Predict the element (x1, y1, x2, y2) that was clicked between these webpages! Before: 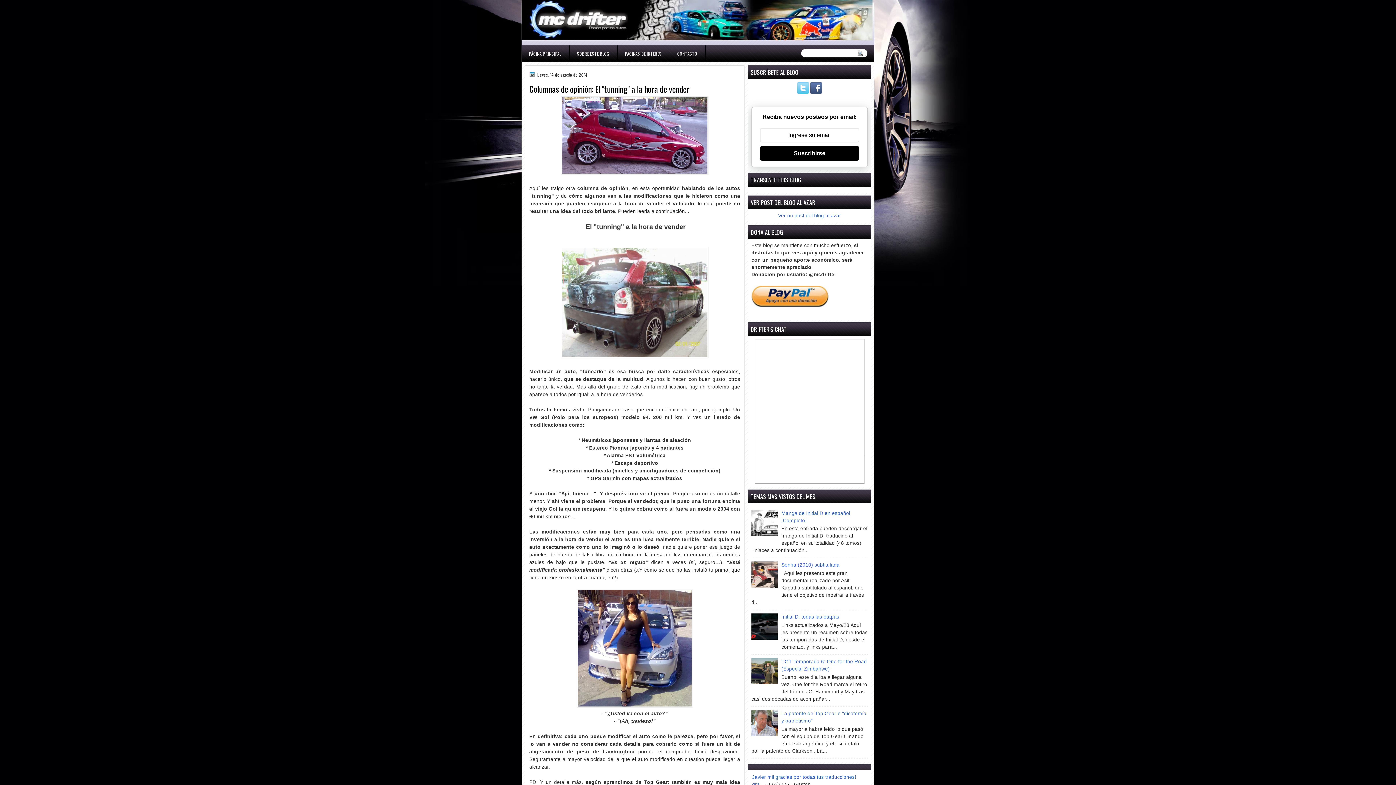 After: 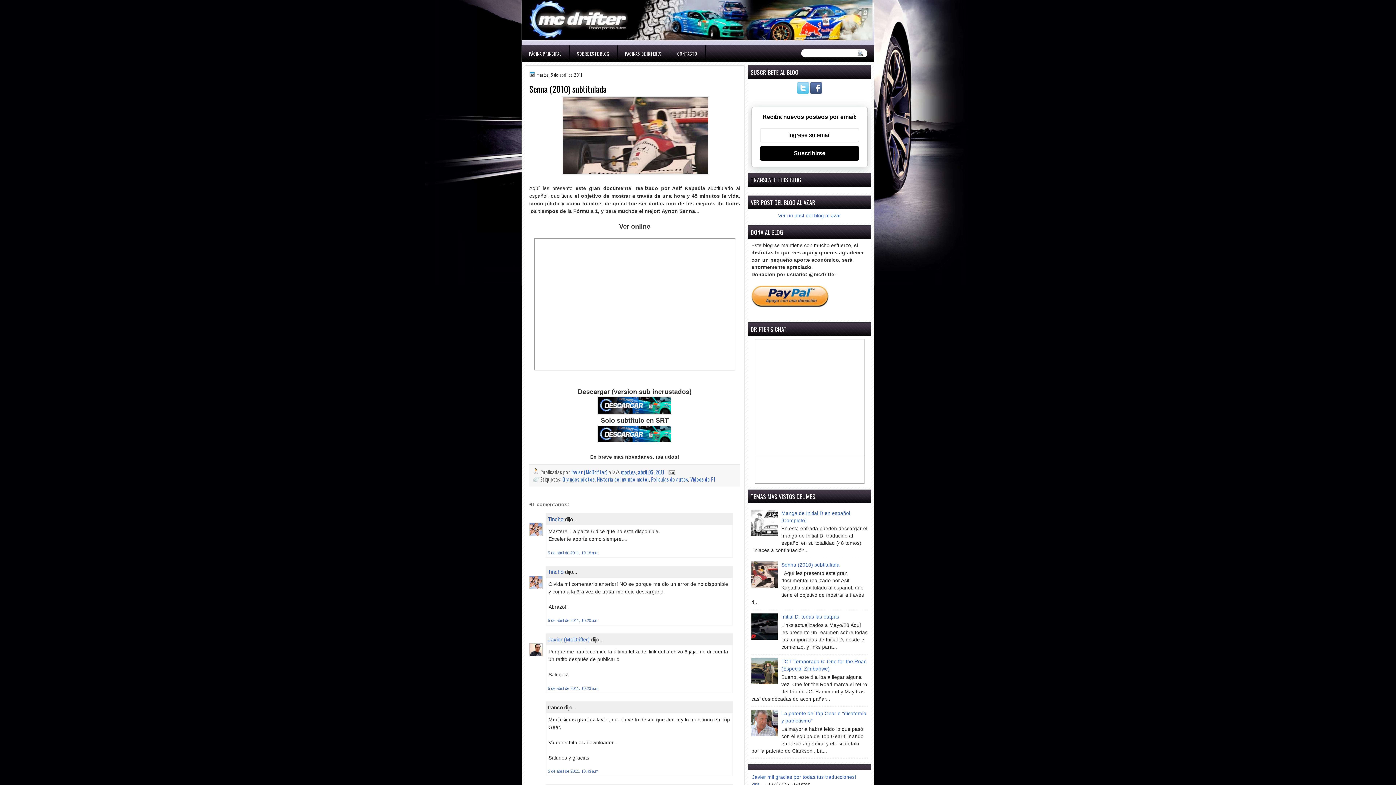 Action: label: Senna (2010) subtitulada bbox: (781, 562, 839, 568)